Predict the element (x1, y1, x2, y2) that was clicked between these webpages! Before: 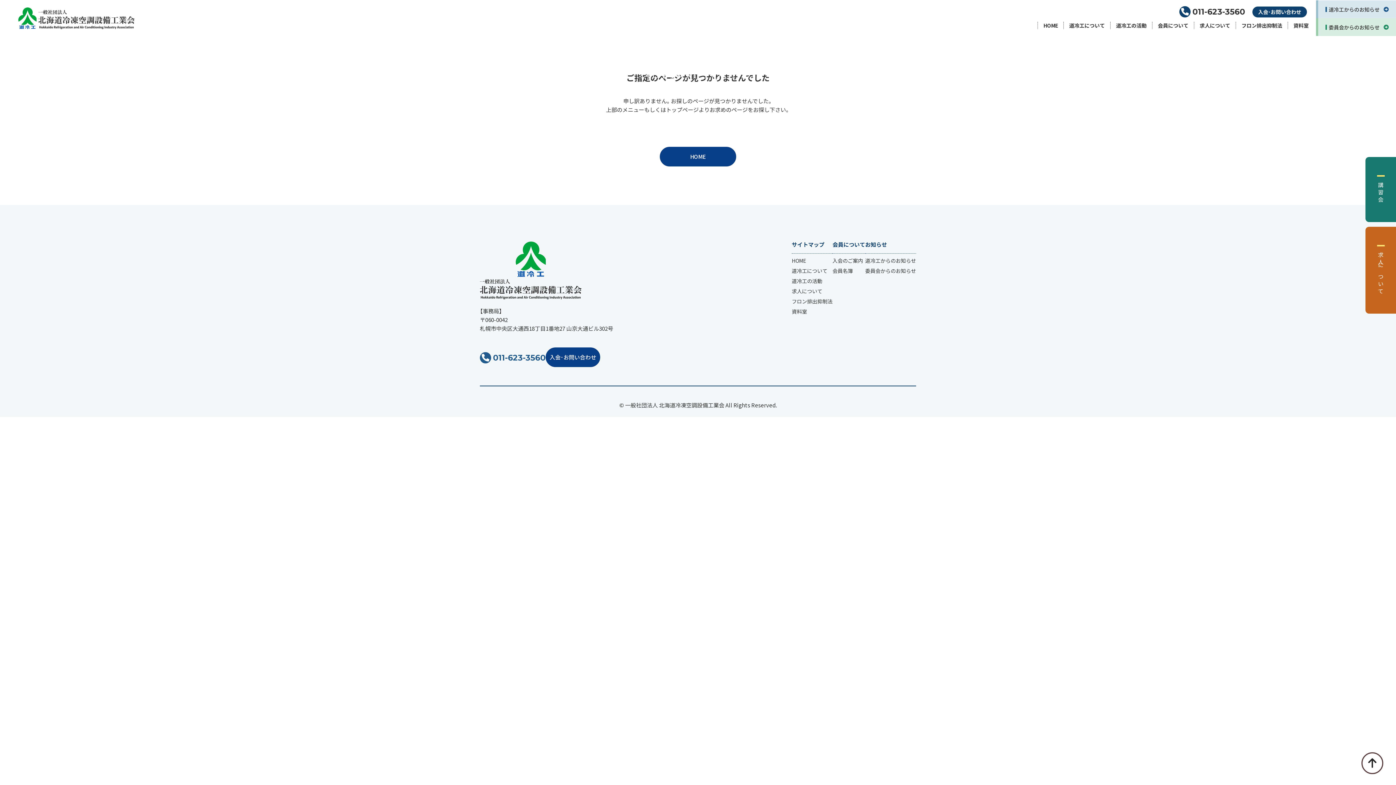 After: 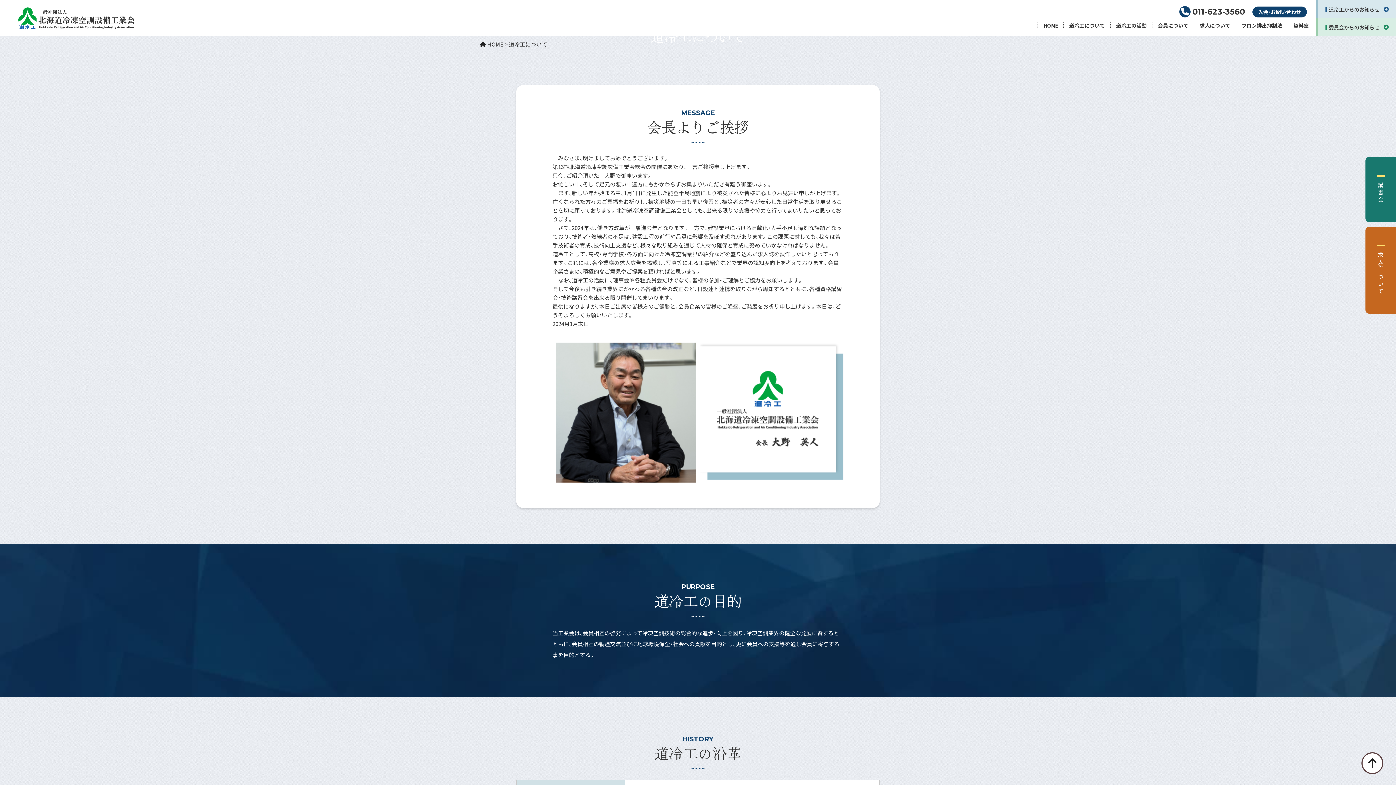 Action: label: 道冷工について bbox: (1063, 21, 1110, 29)